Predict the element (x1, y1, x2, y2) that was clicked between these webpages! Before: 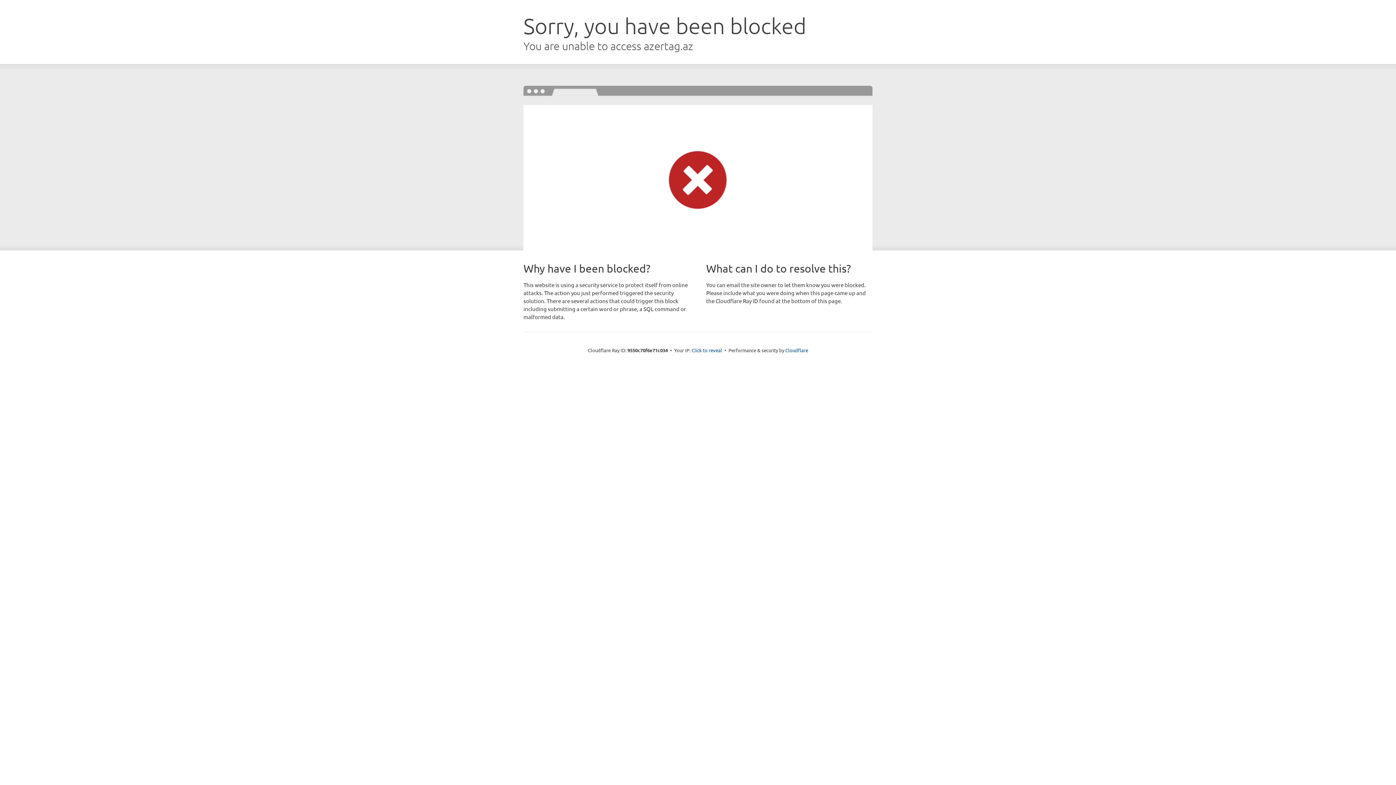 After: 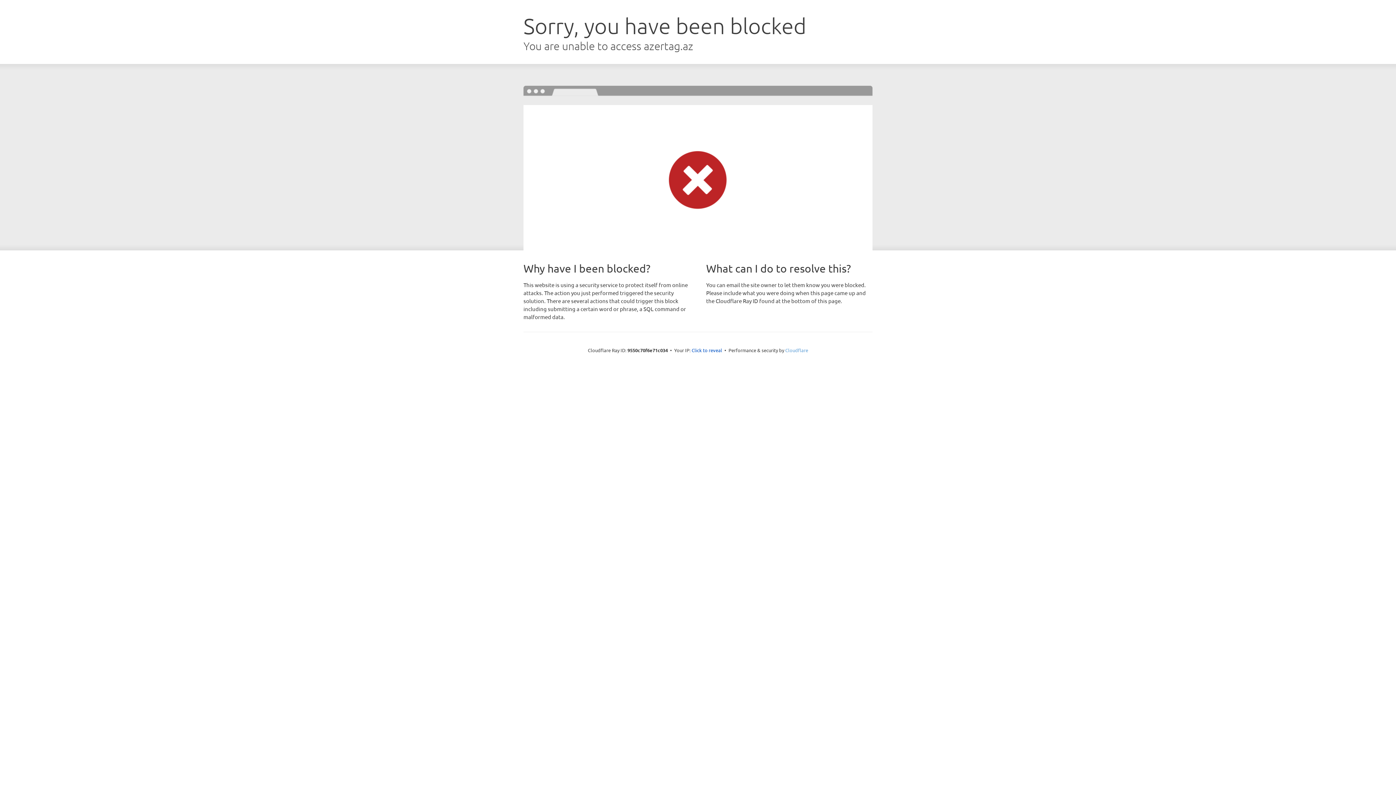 Action: label: Cloudflare bbox: (785, 347, 808, 353)